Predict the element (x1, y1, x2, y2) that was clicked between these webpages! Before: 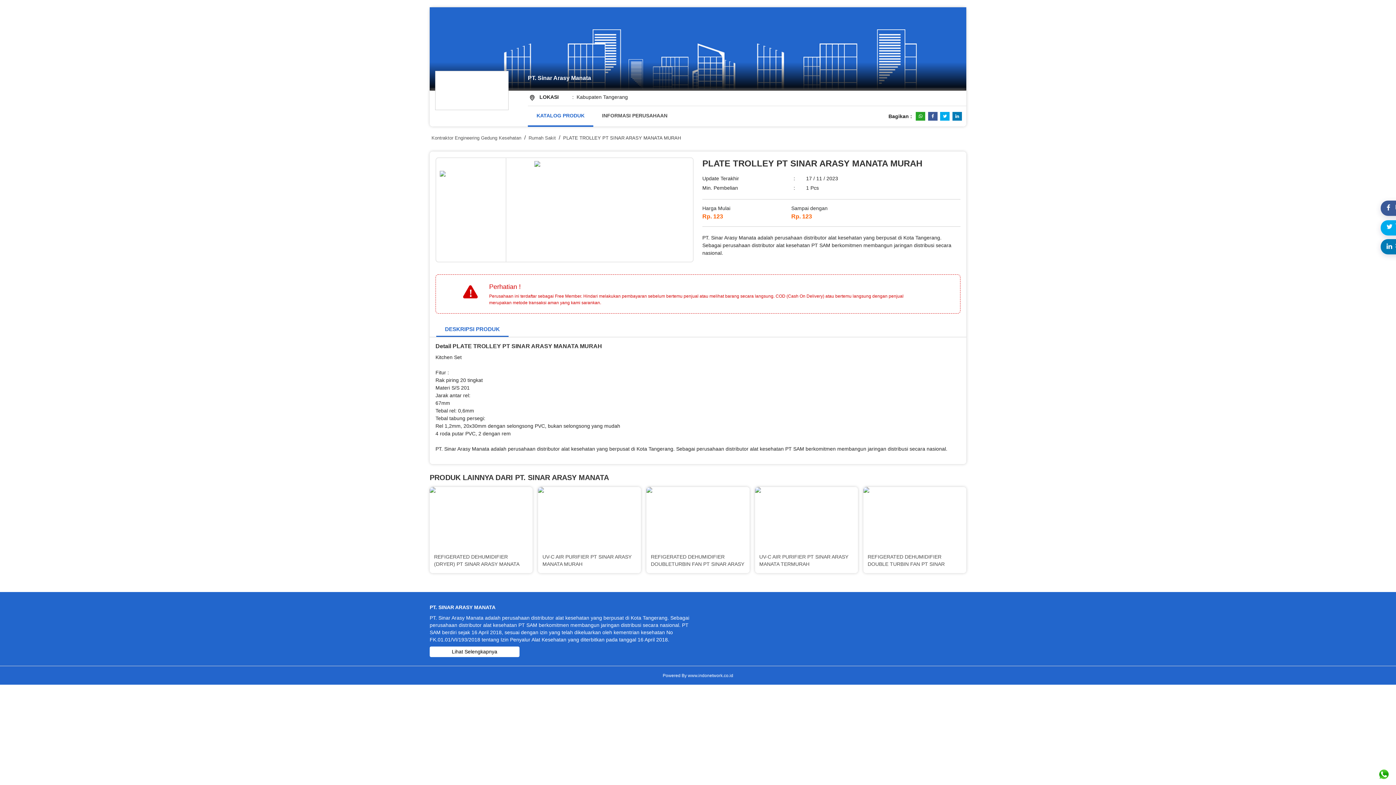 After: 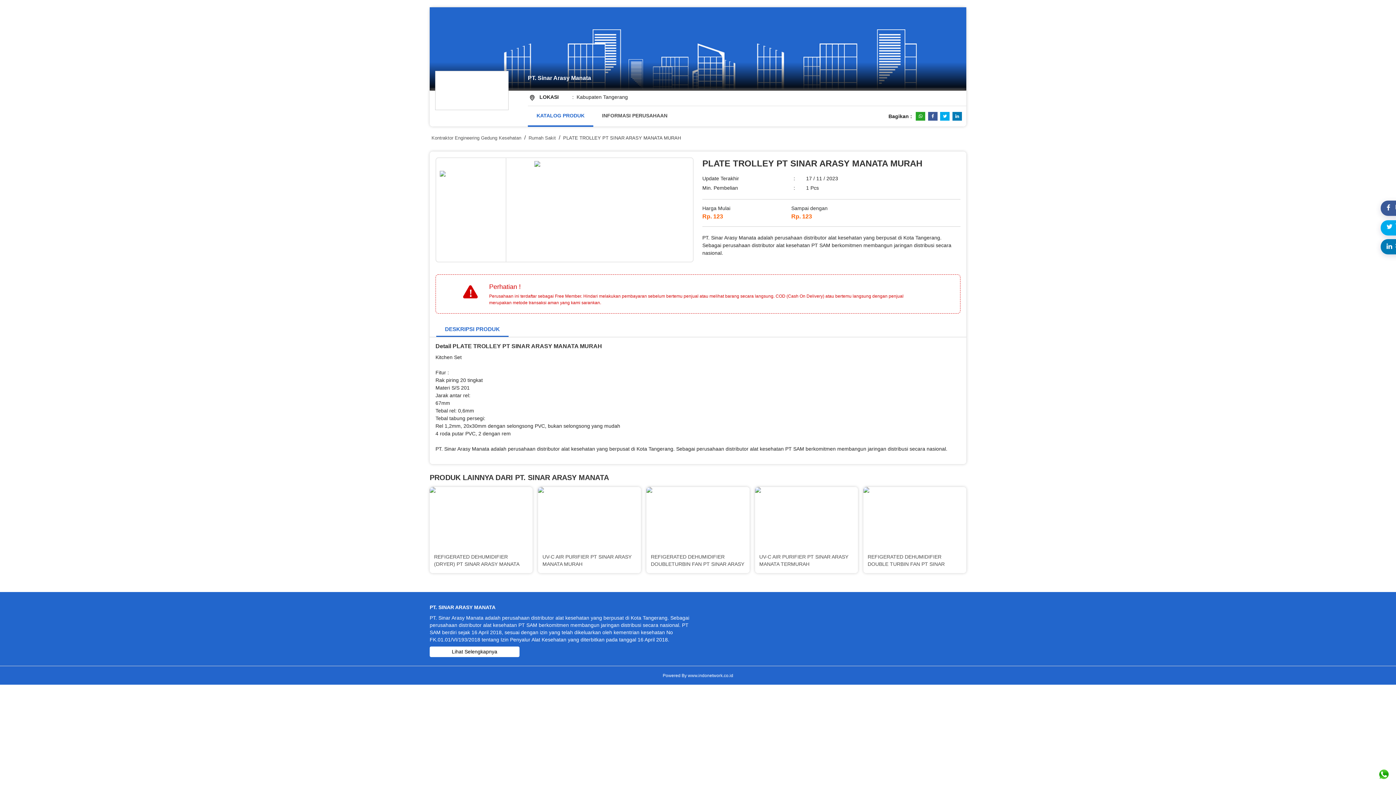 Action: bbox: (439, 161, 500, 192)